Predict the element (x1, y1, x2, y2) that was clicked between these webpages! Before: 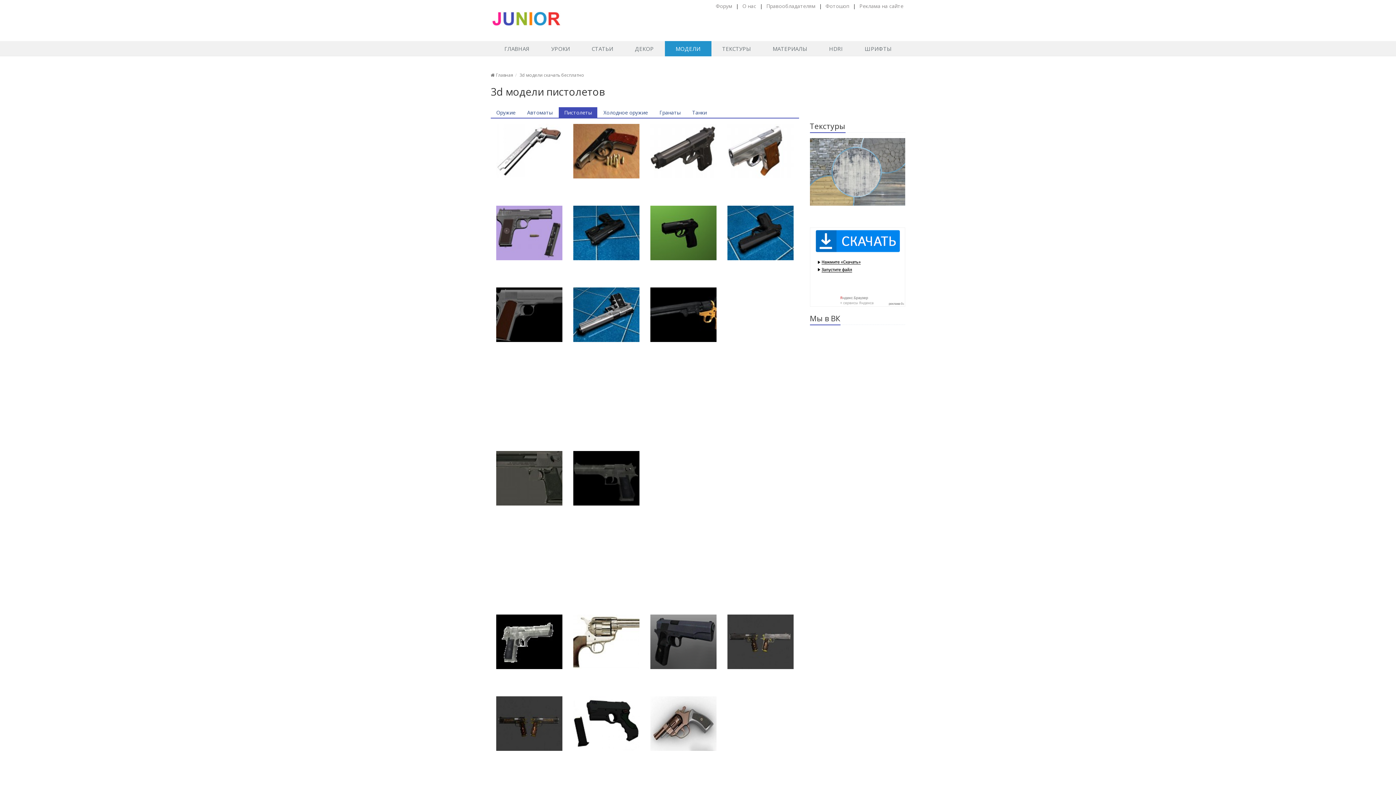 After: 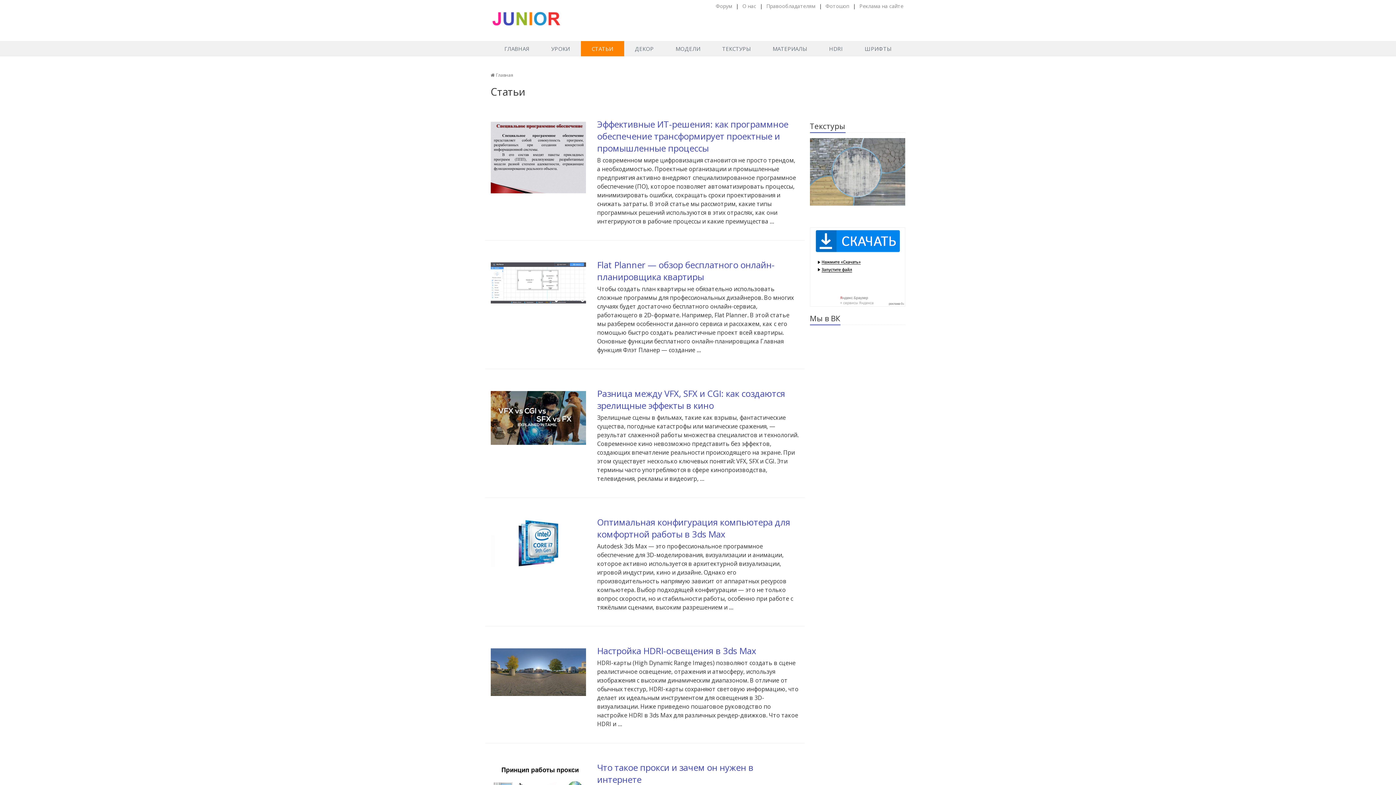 Action: bbox: (580, 41, 624, 56) label: СТАТЬИ